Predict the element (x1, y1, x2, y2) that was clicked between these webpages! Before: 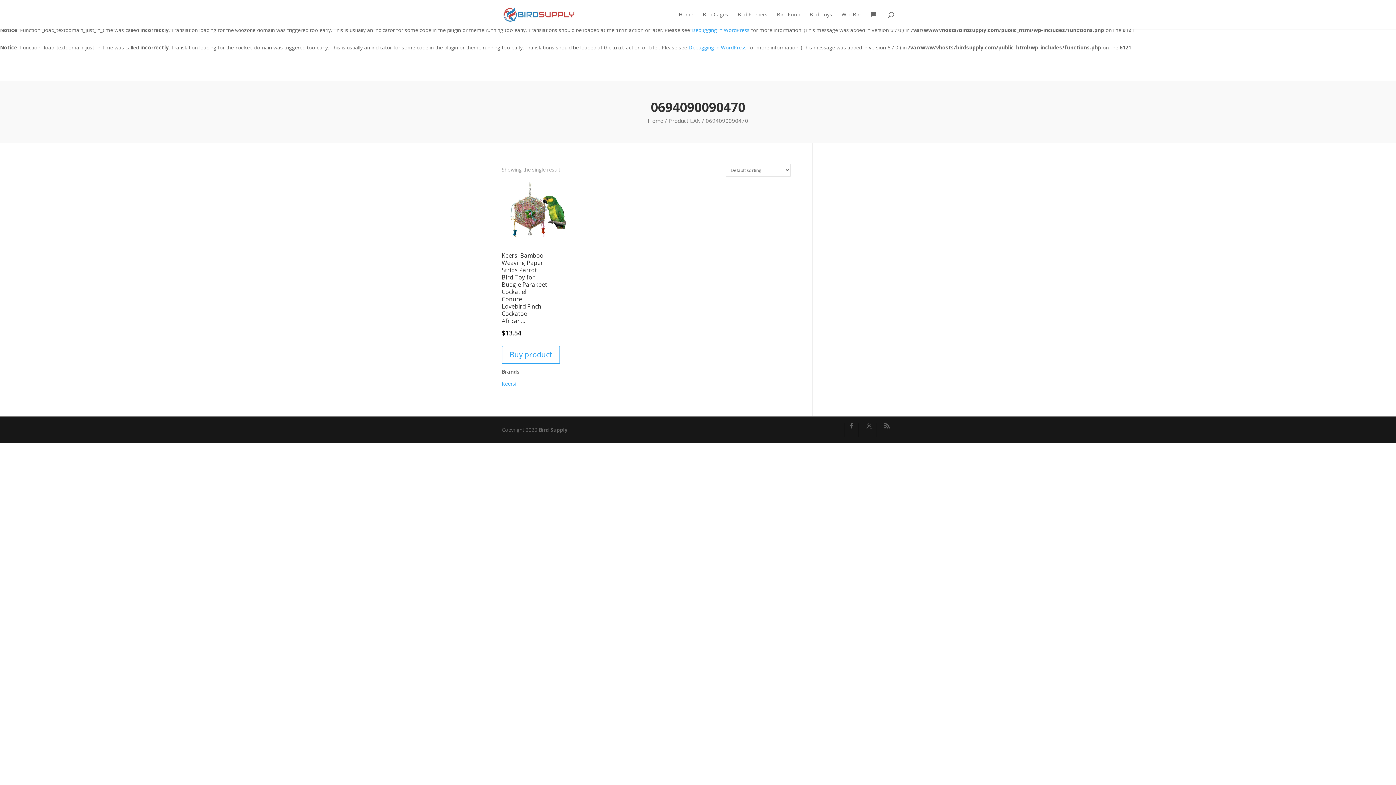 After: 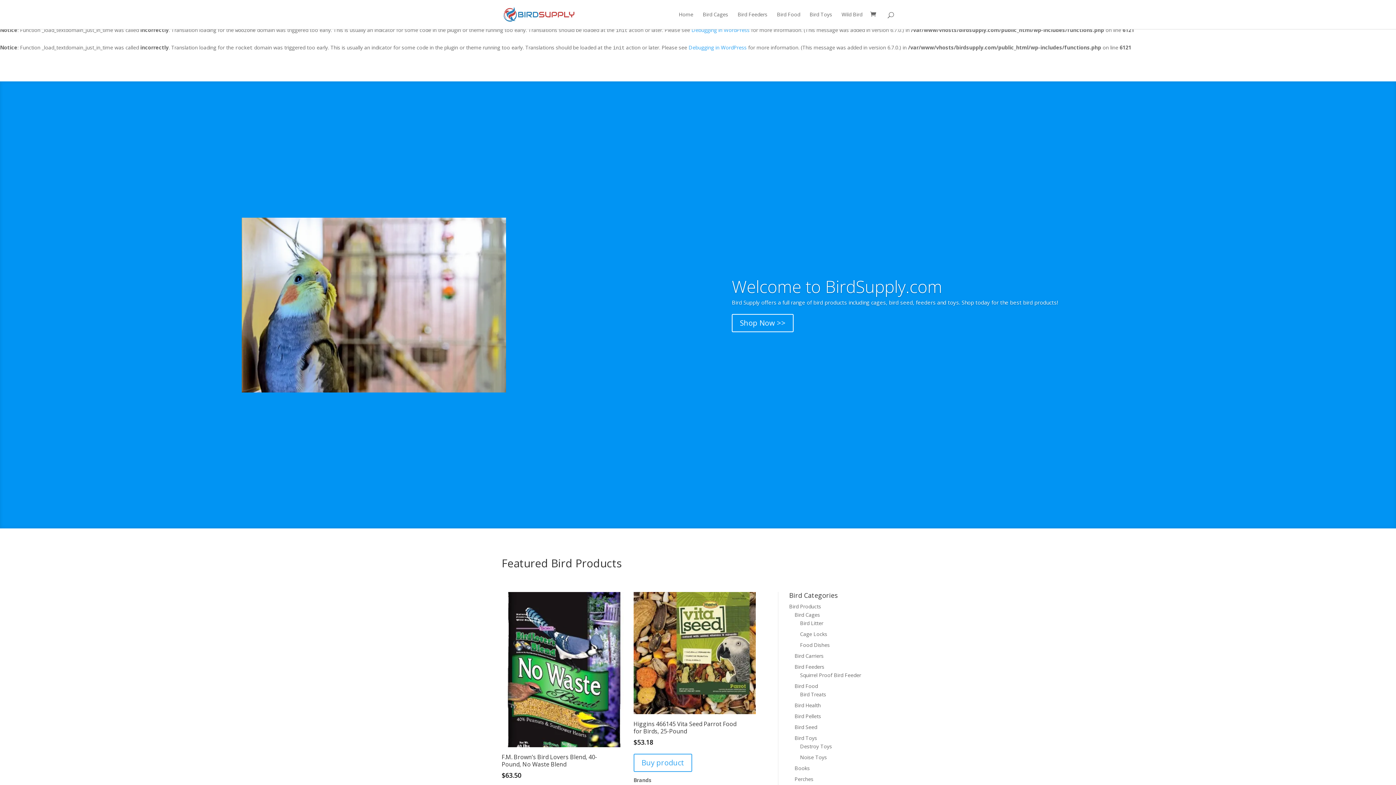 Action: bbox: (503, 10, 574, 17)